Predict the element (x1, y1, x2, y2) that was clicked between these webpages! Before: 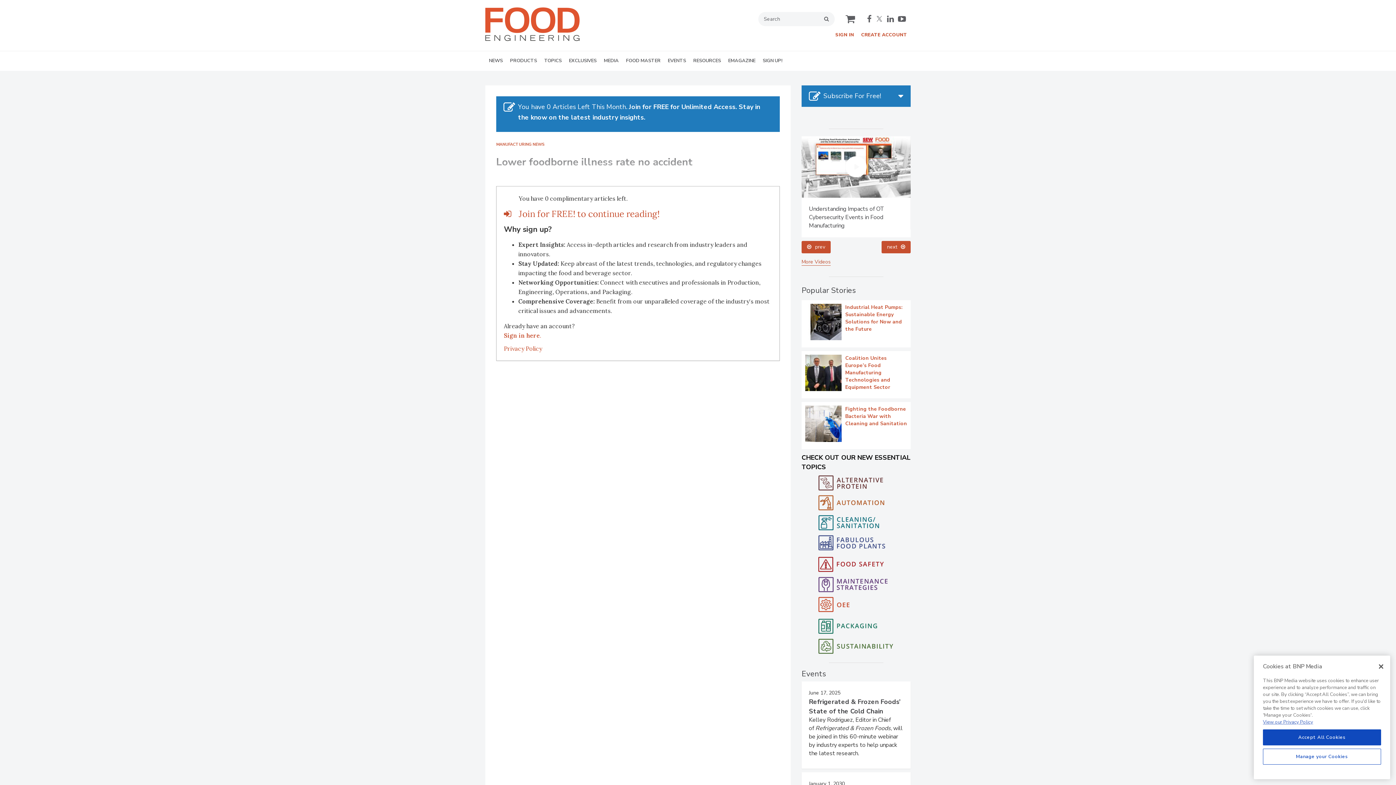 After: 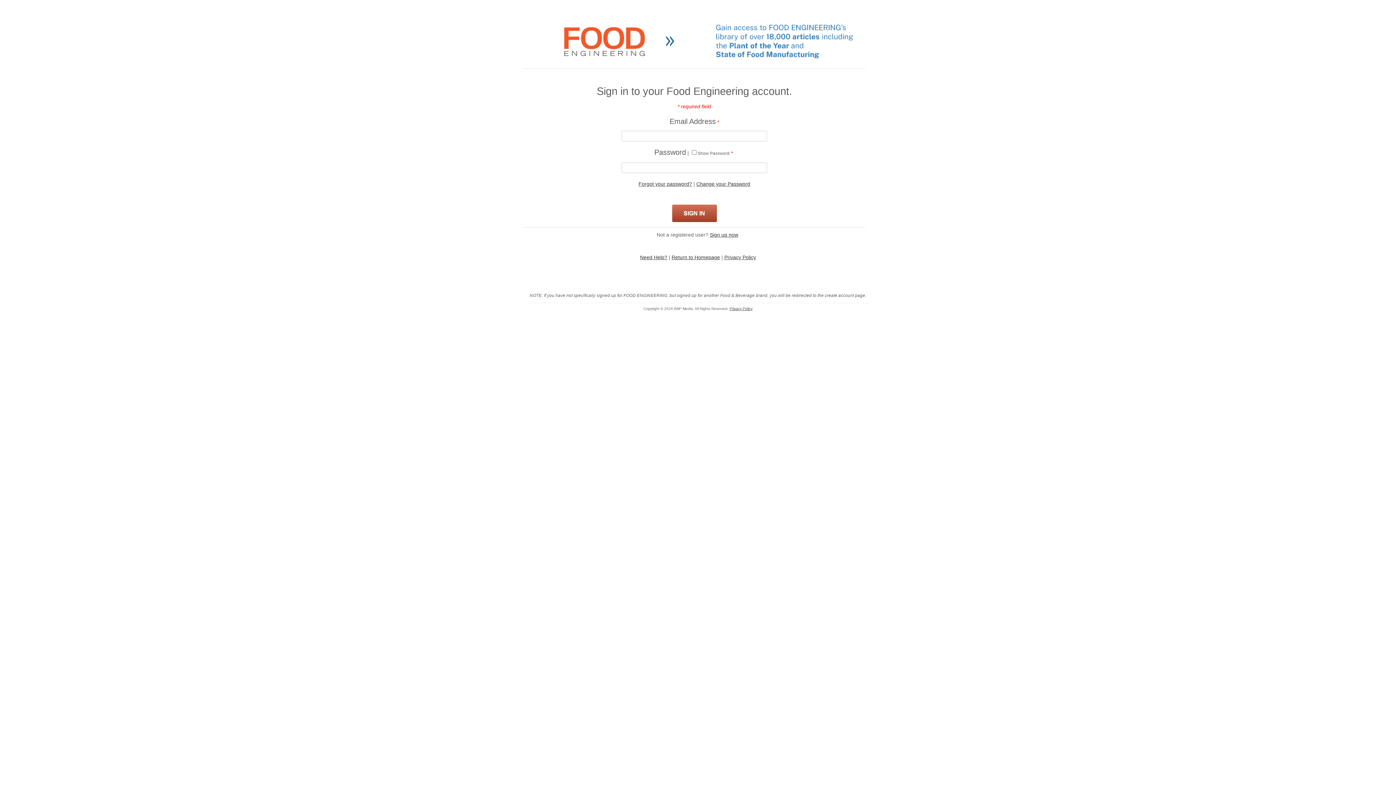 Action: bbox: (504, 363, 772, 373) label: Sign in here.